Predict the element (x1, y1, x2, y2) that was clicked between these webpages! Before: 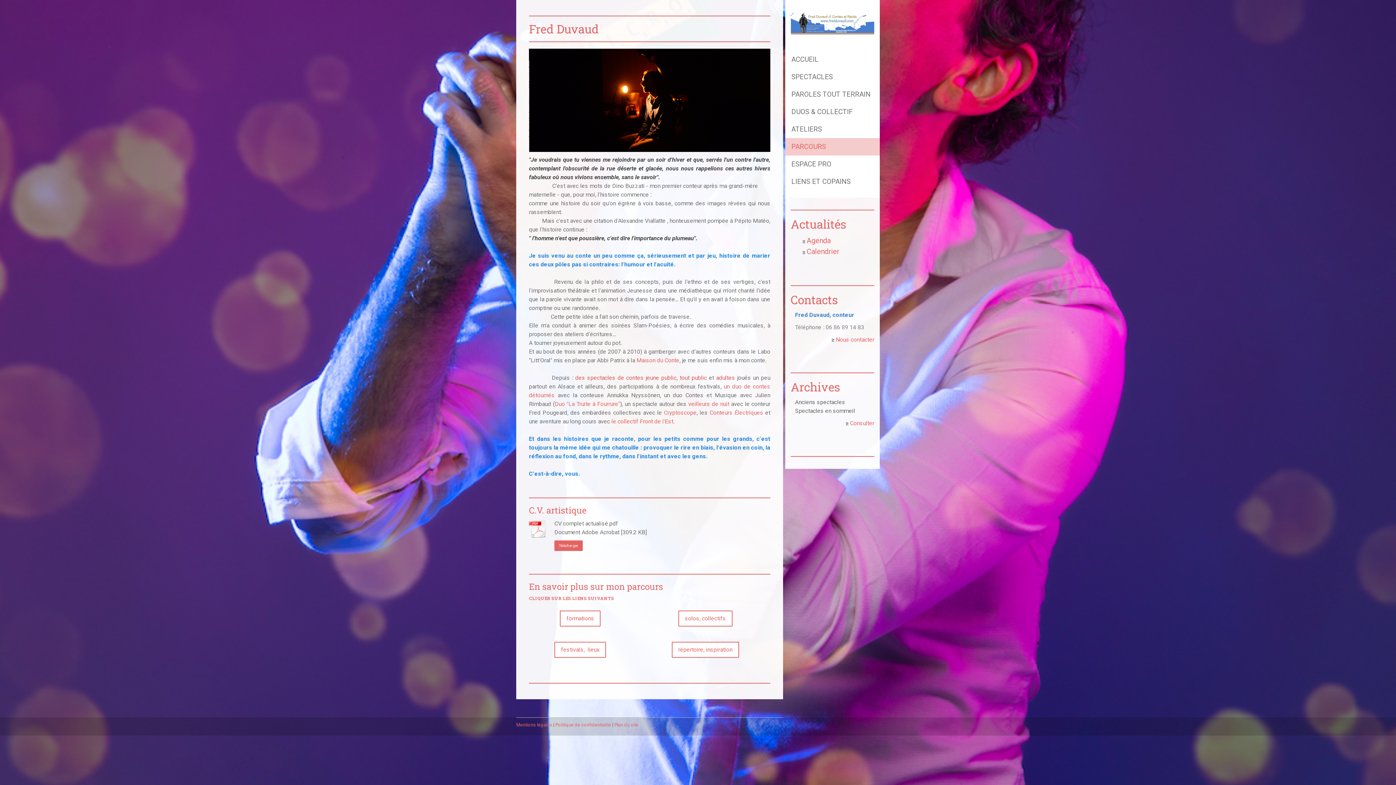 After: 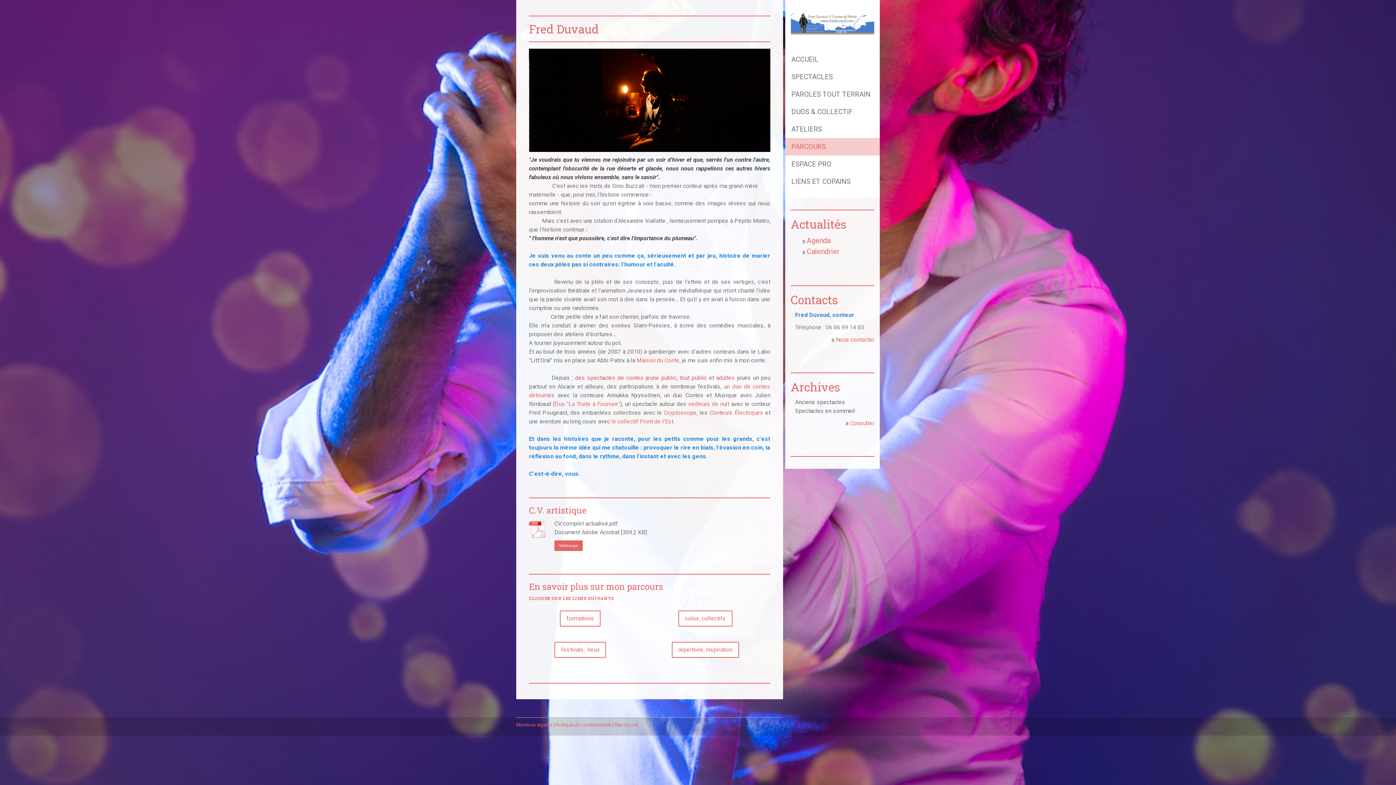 Action: bbox: (529, 519, 547, 540)